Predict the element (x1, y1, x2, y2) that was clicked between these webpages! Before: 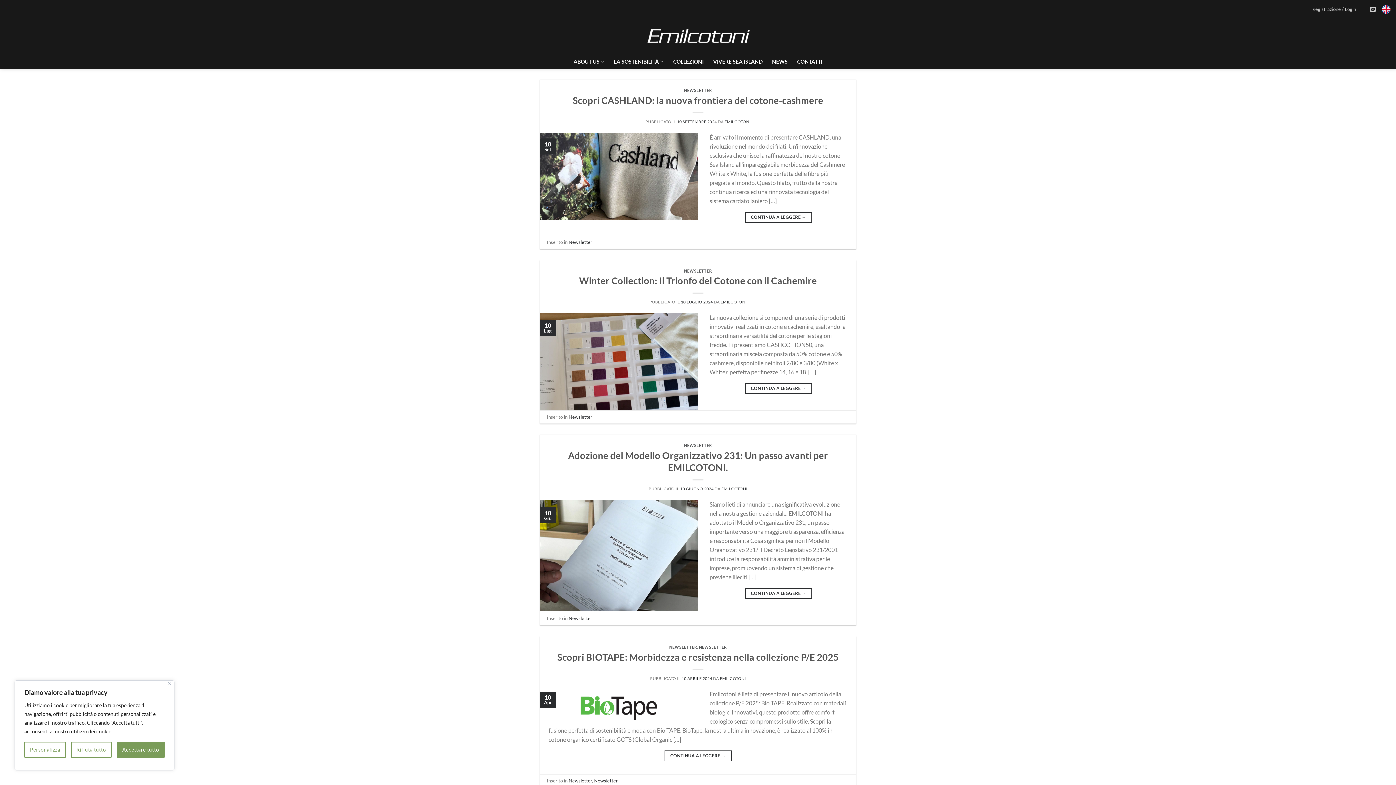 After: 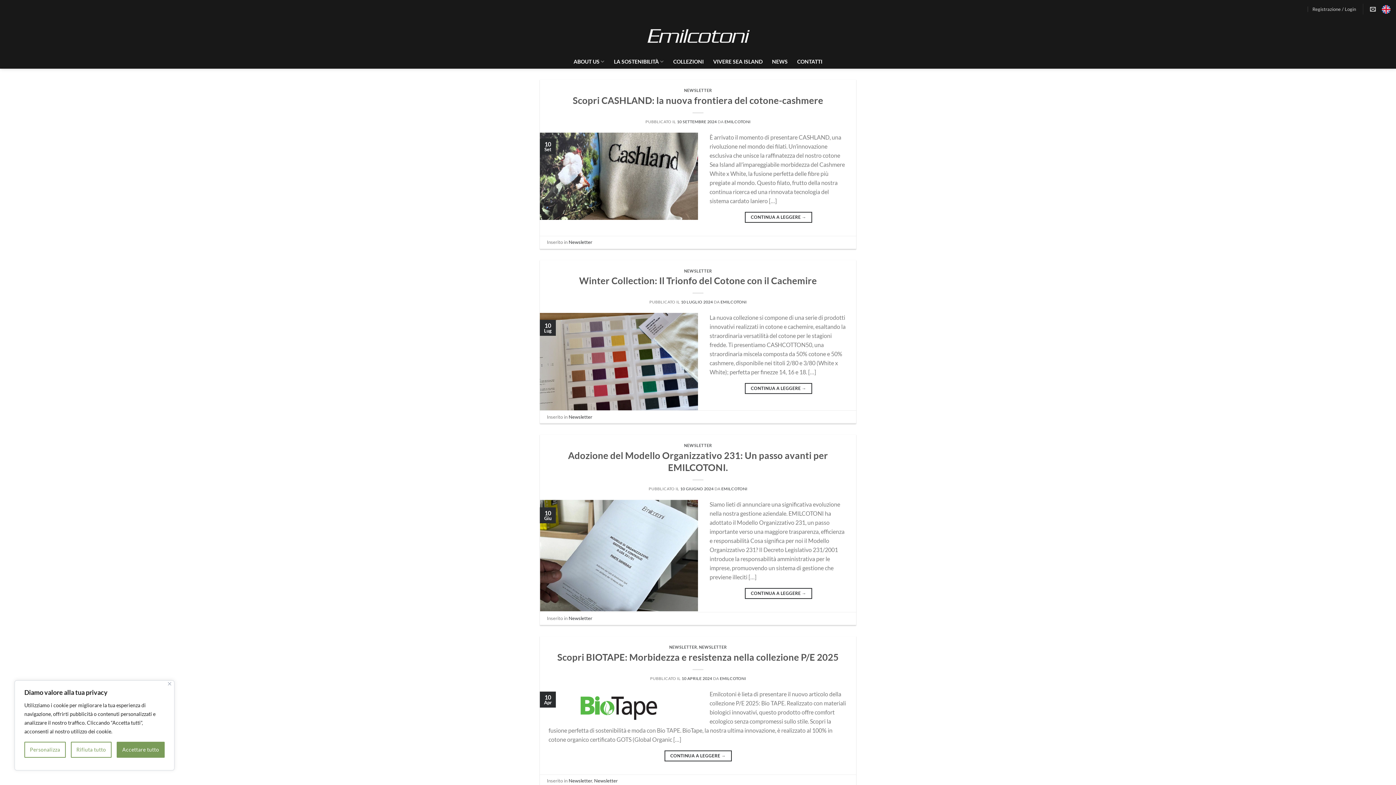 Action: bbox: (684, 88, 712, 92) label: NEWSLETTER